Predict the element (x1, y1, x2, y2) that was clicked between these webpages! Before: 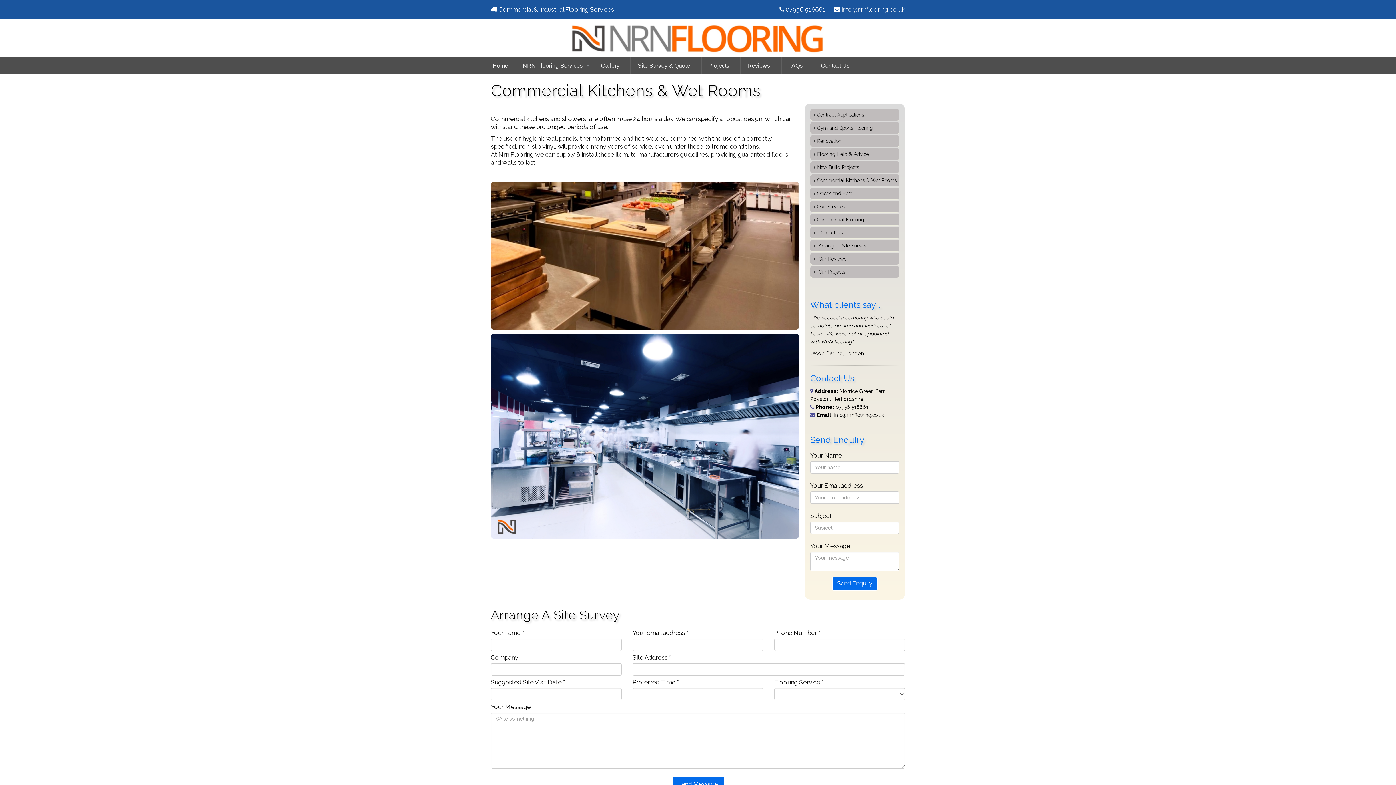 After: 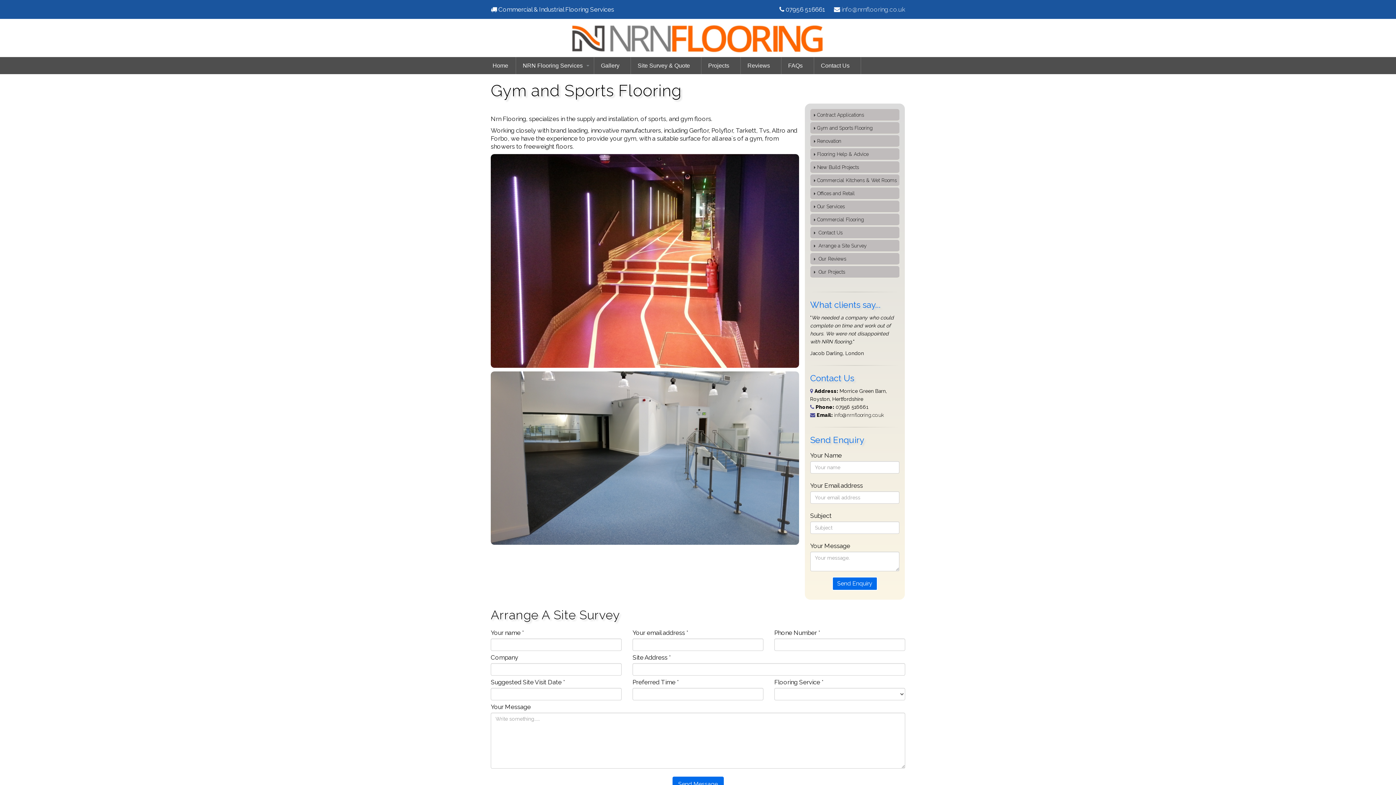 Action: bbox: (810, 122, 899, 134) label: Gym and Sports Flooring